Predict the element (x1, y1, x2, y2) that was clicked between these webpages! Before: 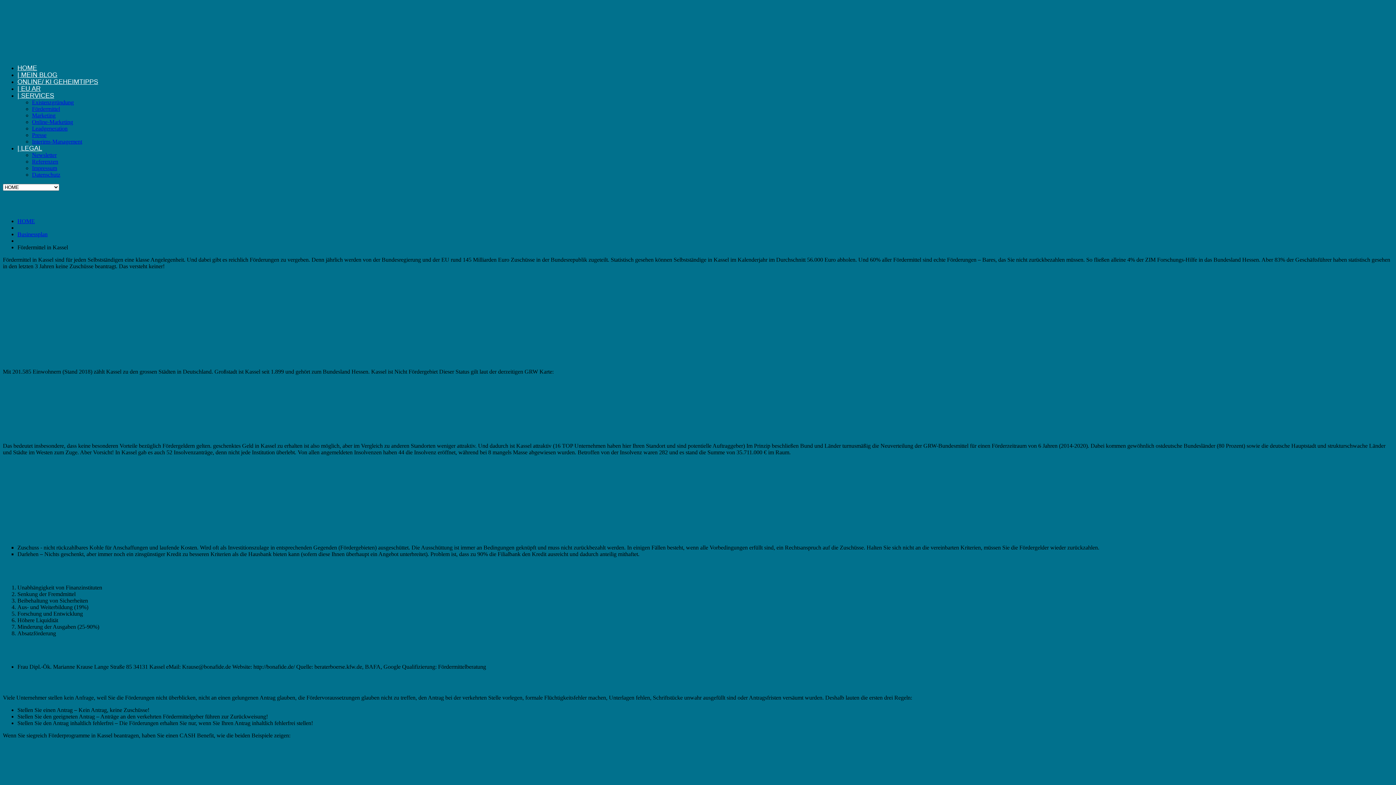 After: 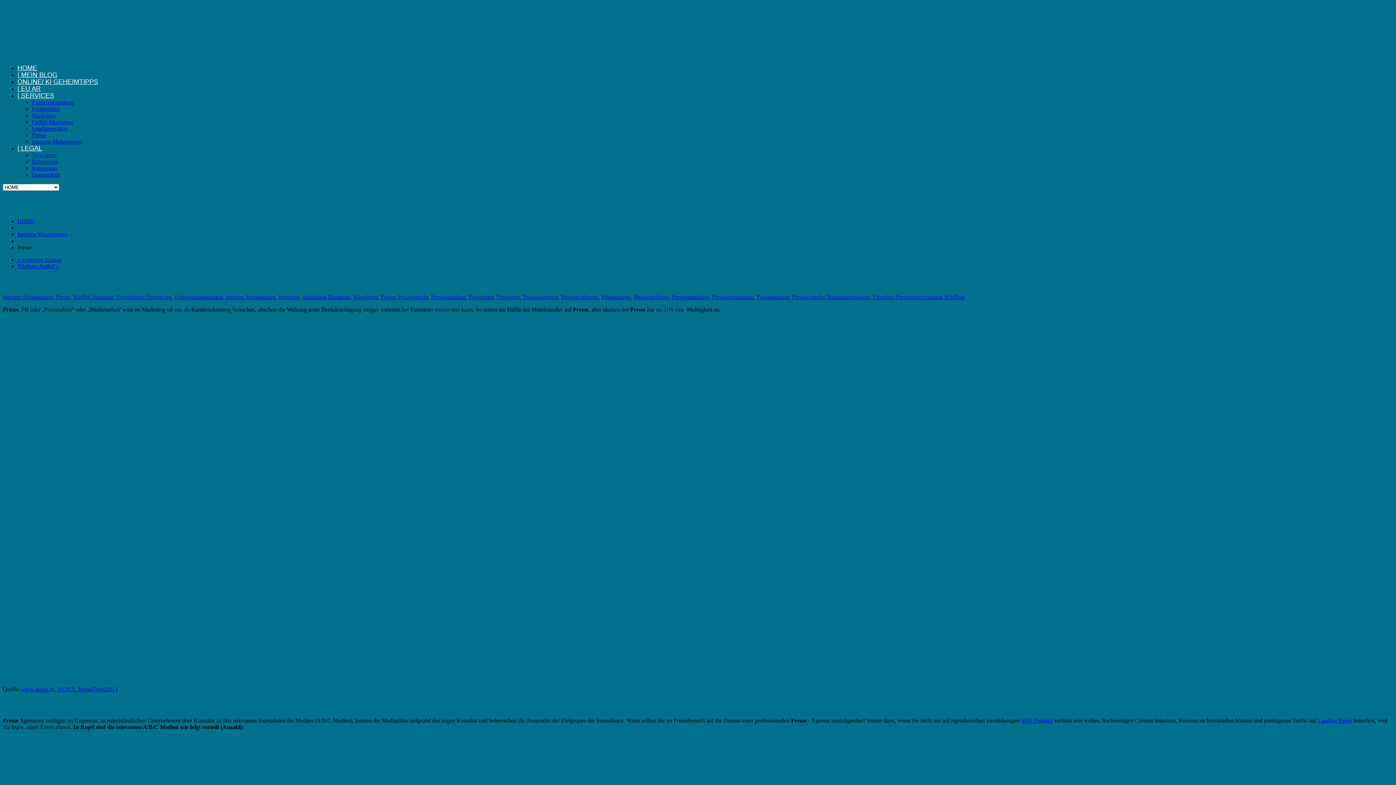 Action: bbox: (32, 132, 46, 138) label: Presse